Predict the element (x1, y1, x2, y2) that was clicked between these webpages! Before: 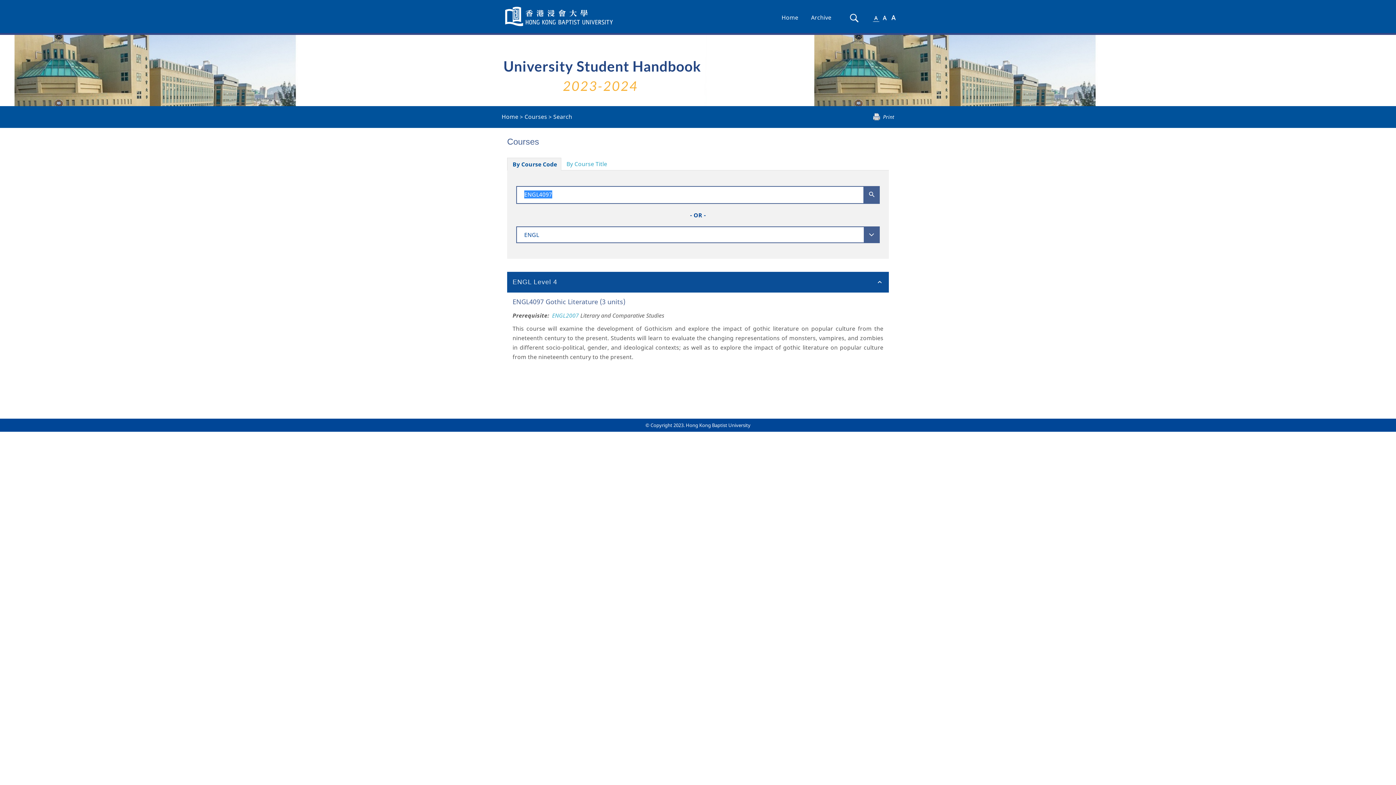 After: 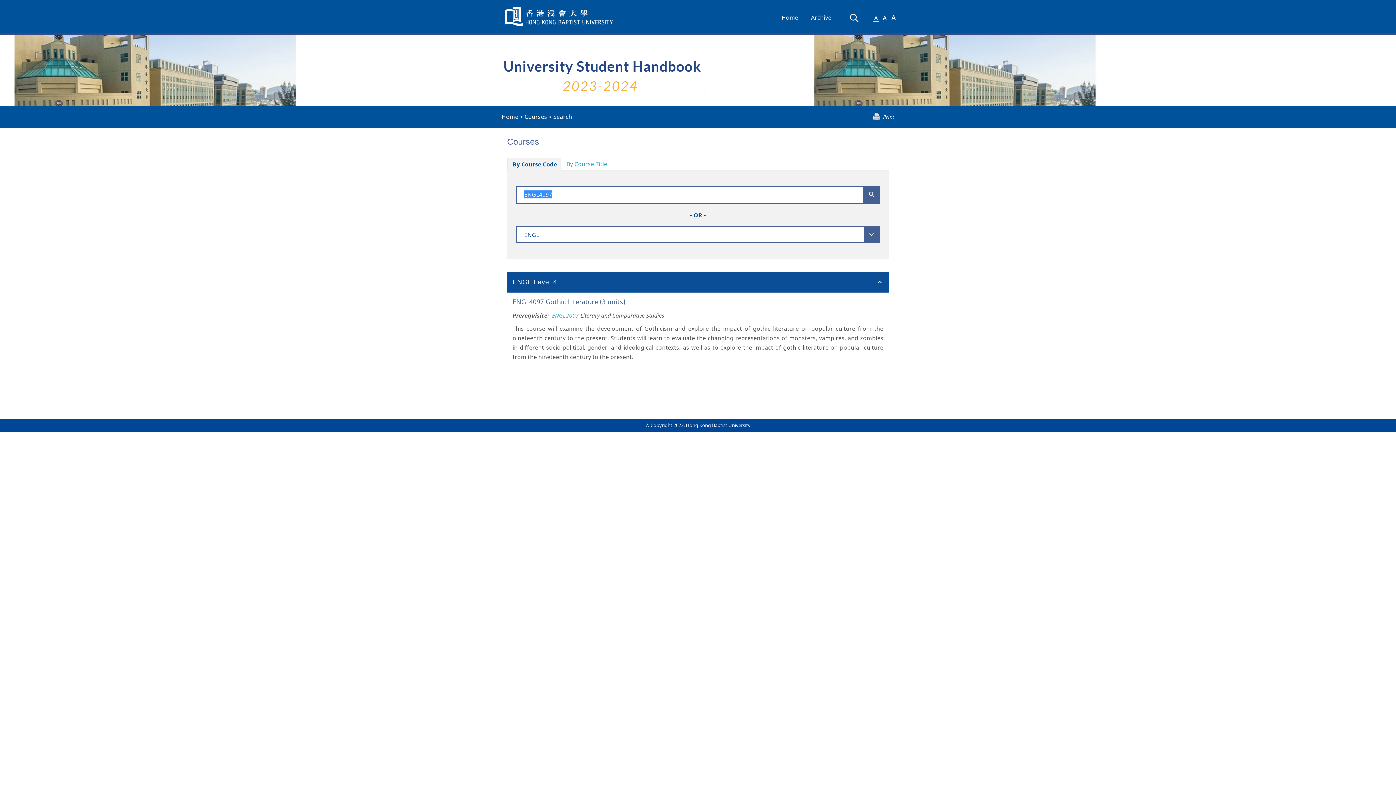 Action: bbox: (873, 113, 894, 120) label: Print